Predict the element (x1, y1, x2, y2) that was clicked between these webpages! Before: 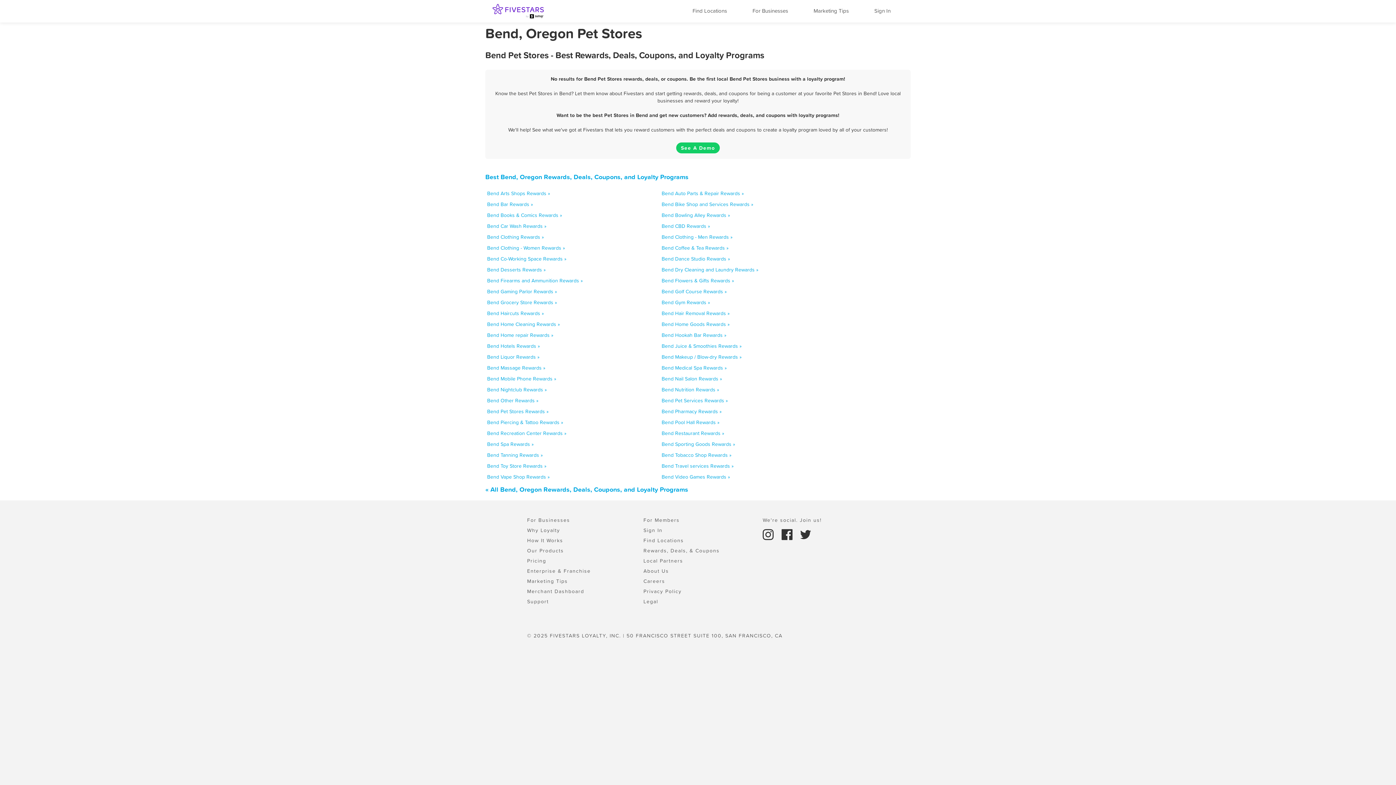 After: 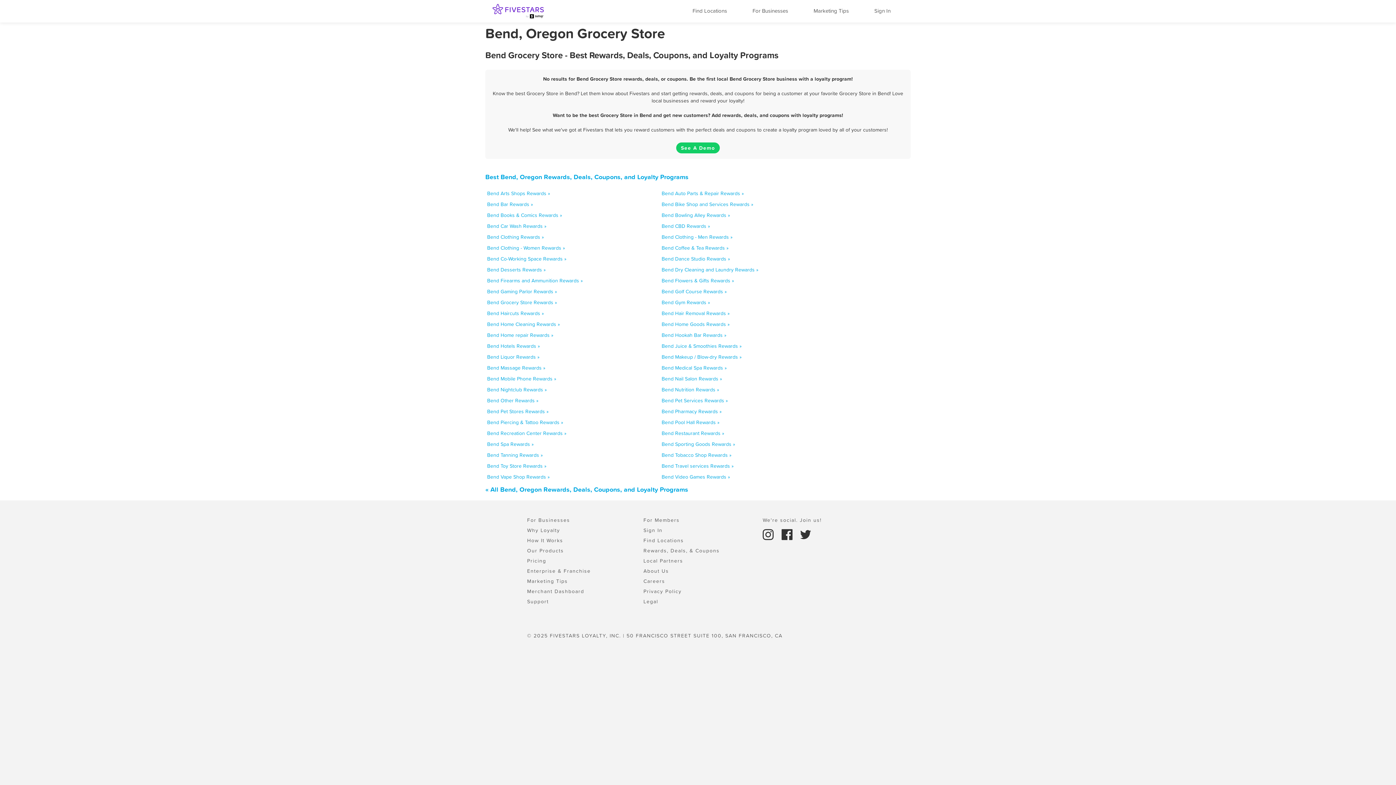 Action: bbox: (487, 298, 557, 306) label: Bend Grocery Store Rewards »